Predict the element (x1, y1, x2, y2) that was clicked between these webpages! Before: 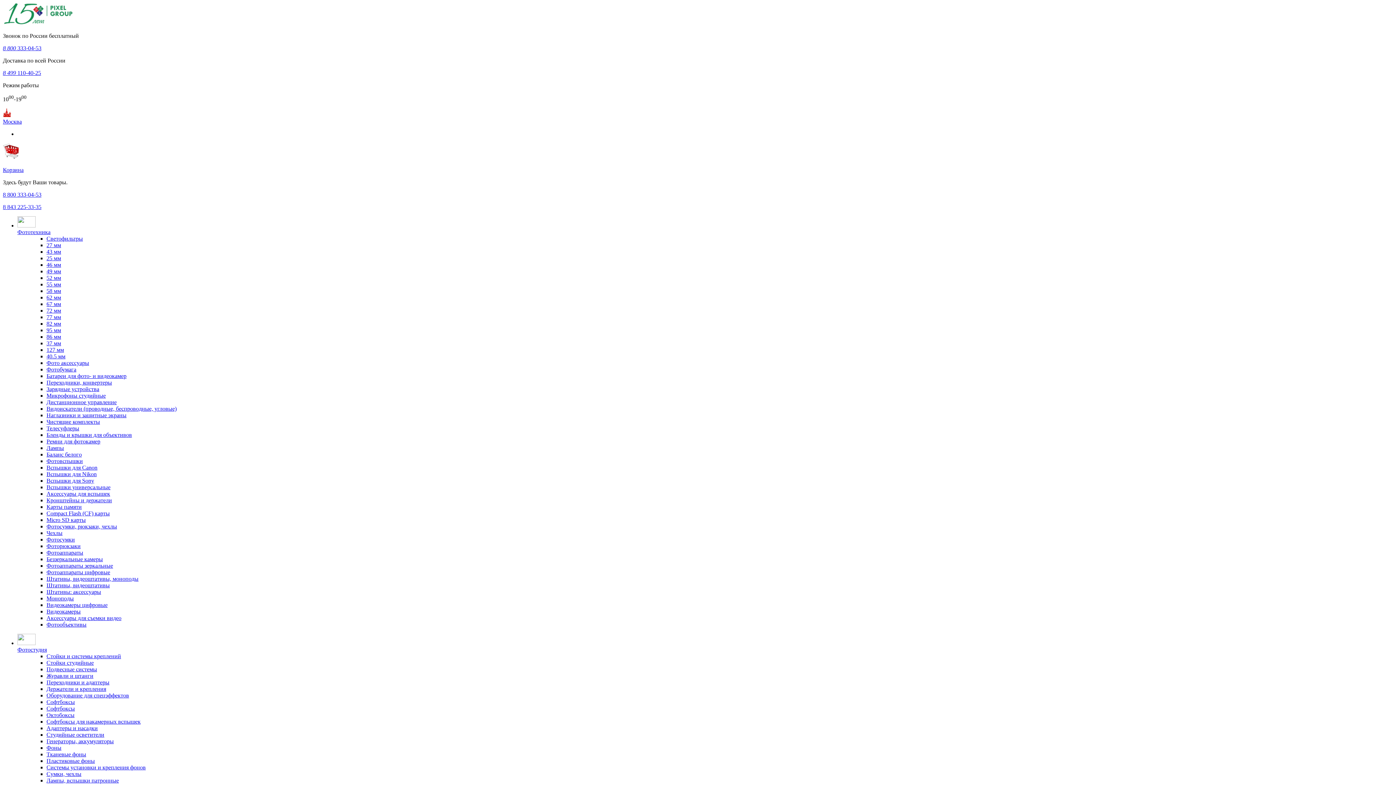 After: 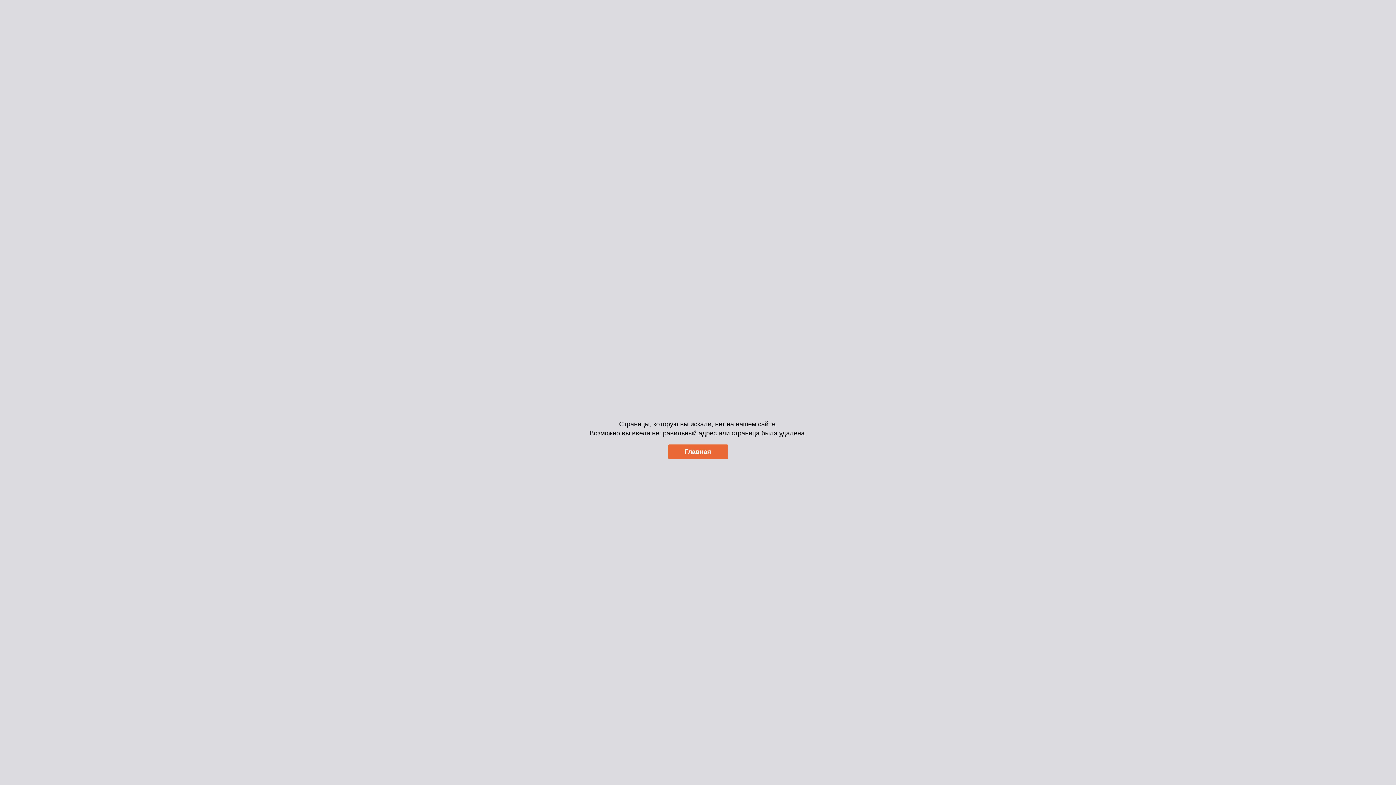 Action: bbox: (46, 738, 113, 744) label: Генераторы, аккумуляторы